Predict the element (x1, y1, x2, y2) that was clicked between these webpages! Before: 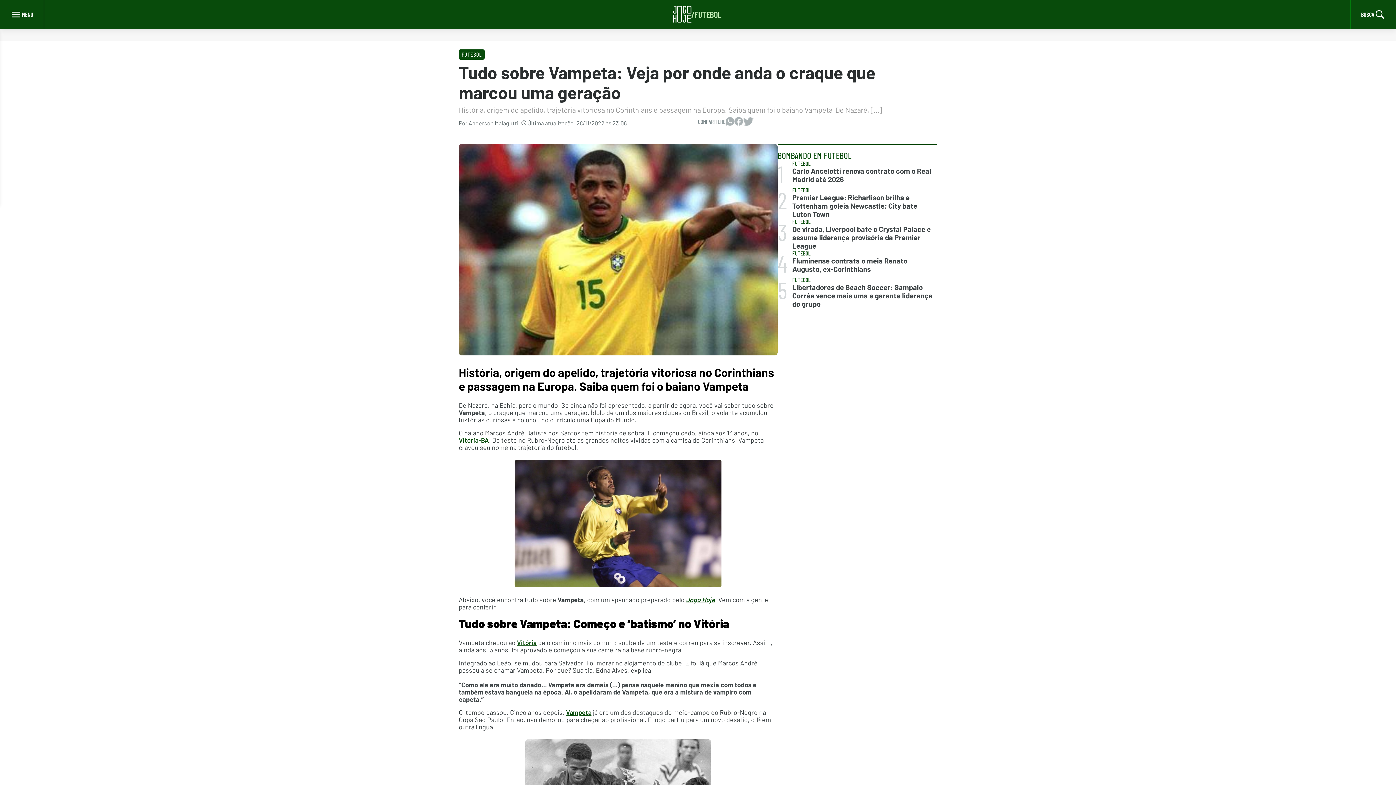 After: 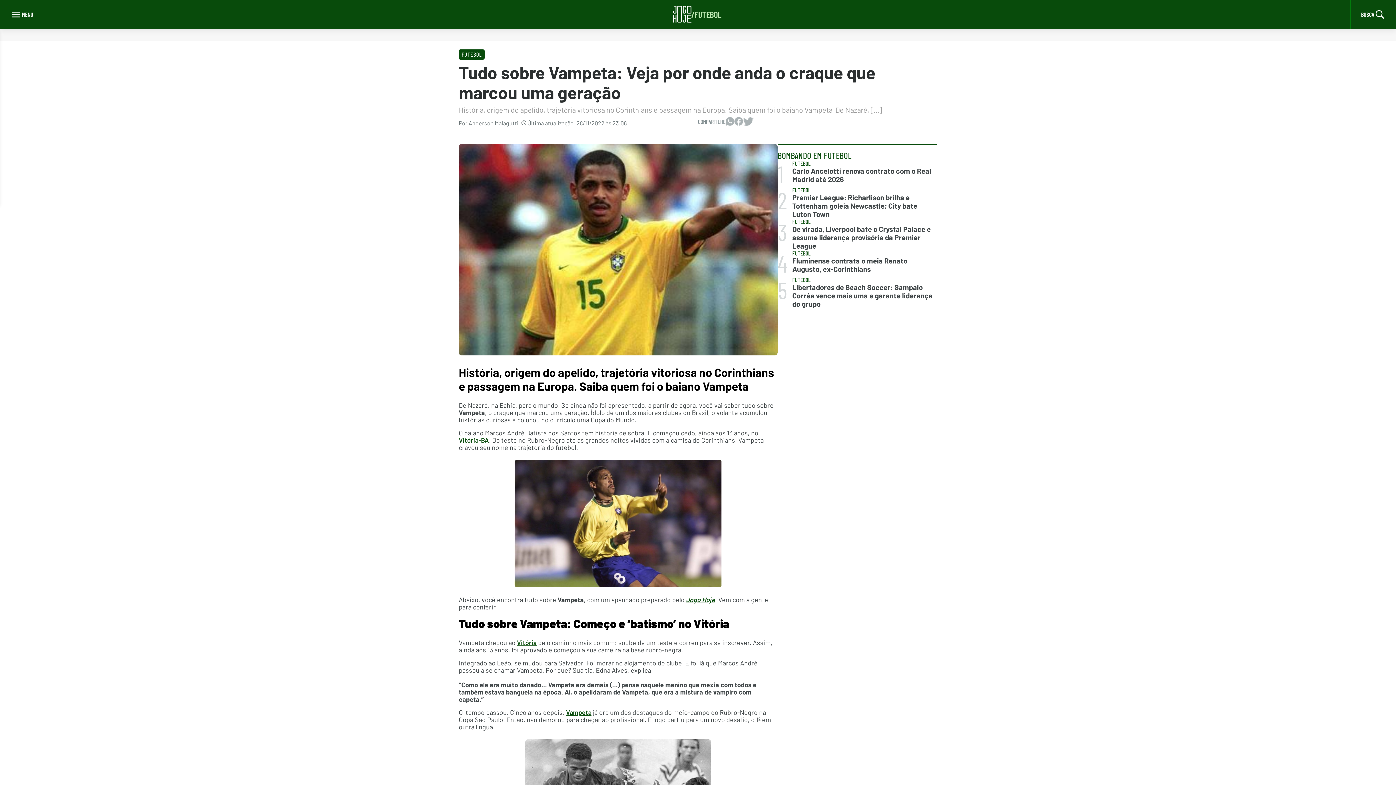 Action: bbox: (686, 595, 715, 603) label: Jogo Hoje